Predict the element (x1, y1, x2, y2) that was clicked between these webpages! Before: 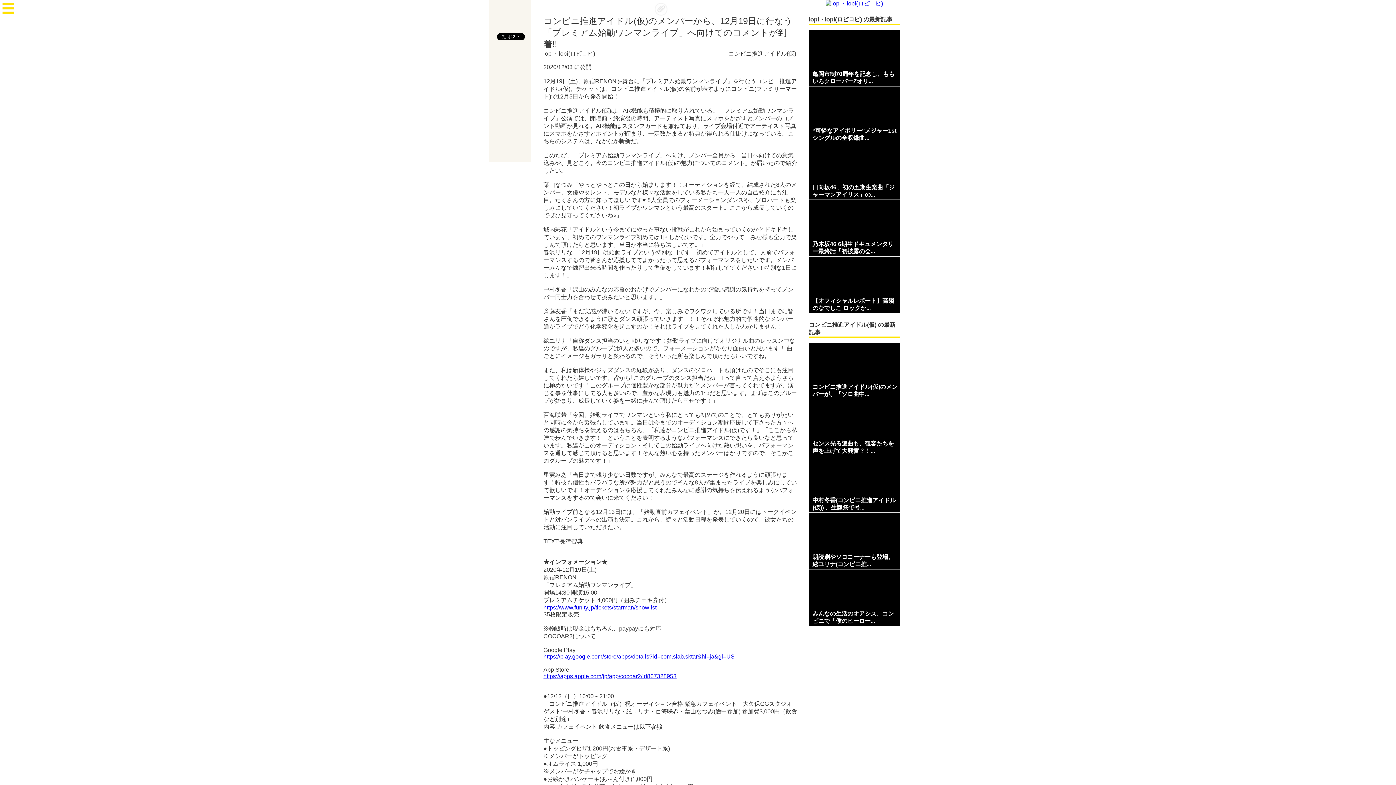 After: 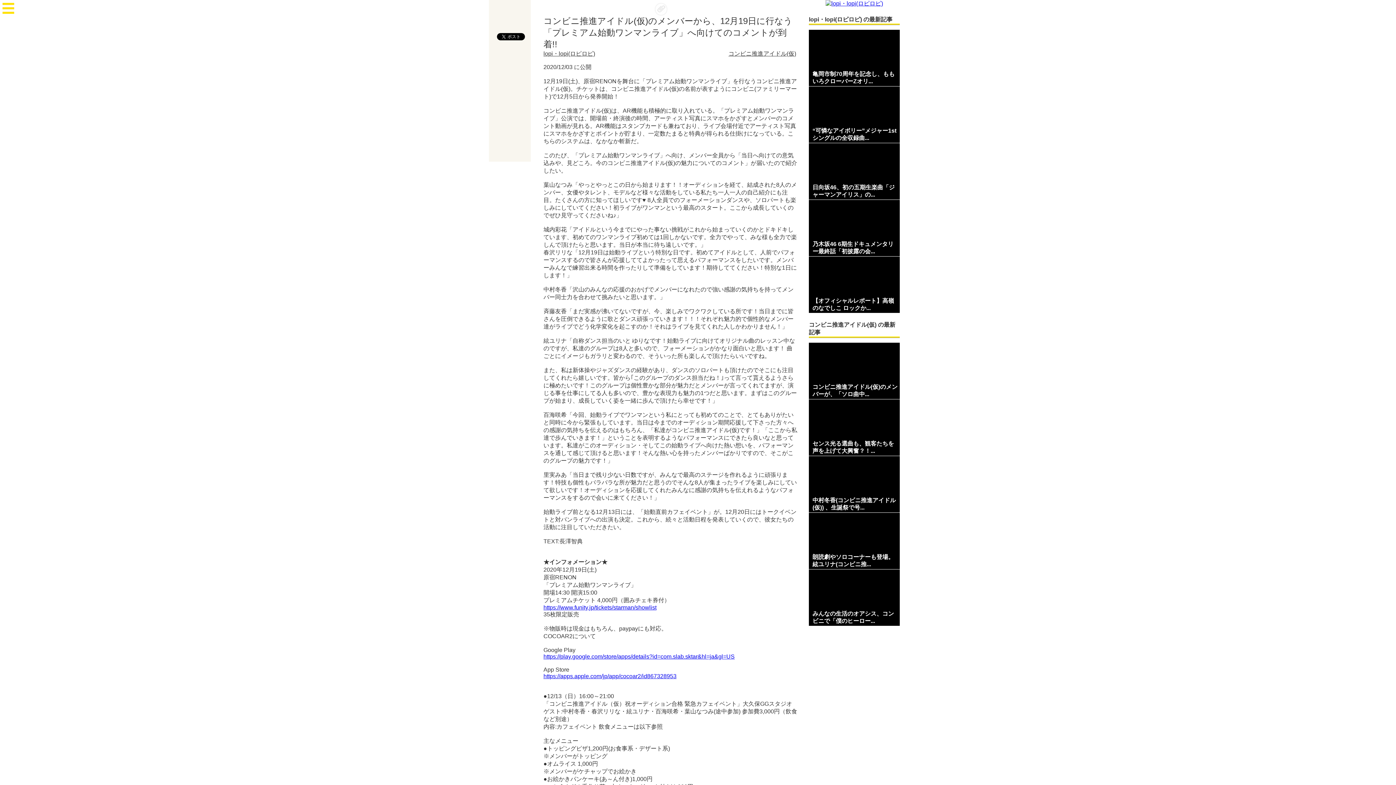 Action: label: https://play.google.com/store/apps/details?id=com.slab.sktar&hl=ja&gl=US bbox: (543, 653, 734, 660)